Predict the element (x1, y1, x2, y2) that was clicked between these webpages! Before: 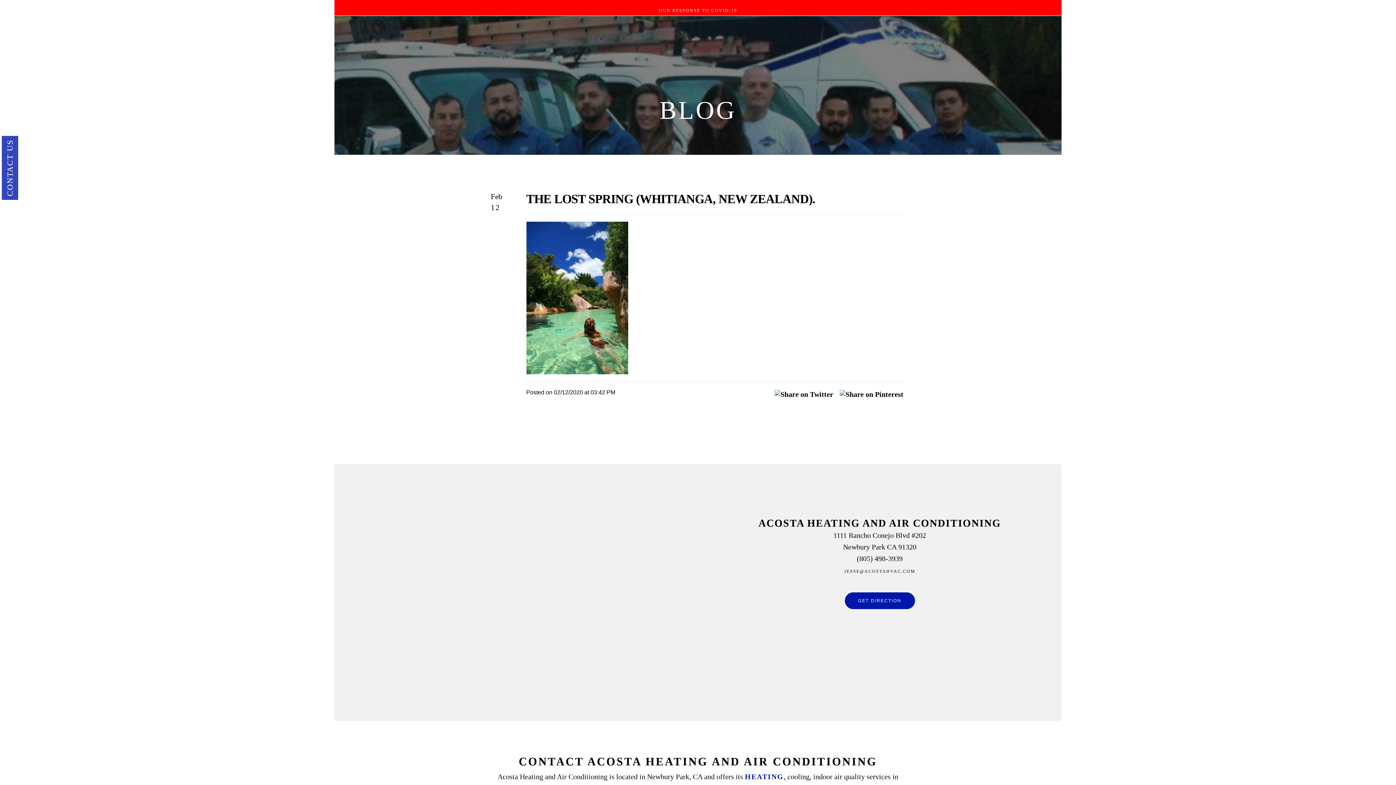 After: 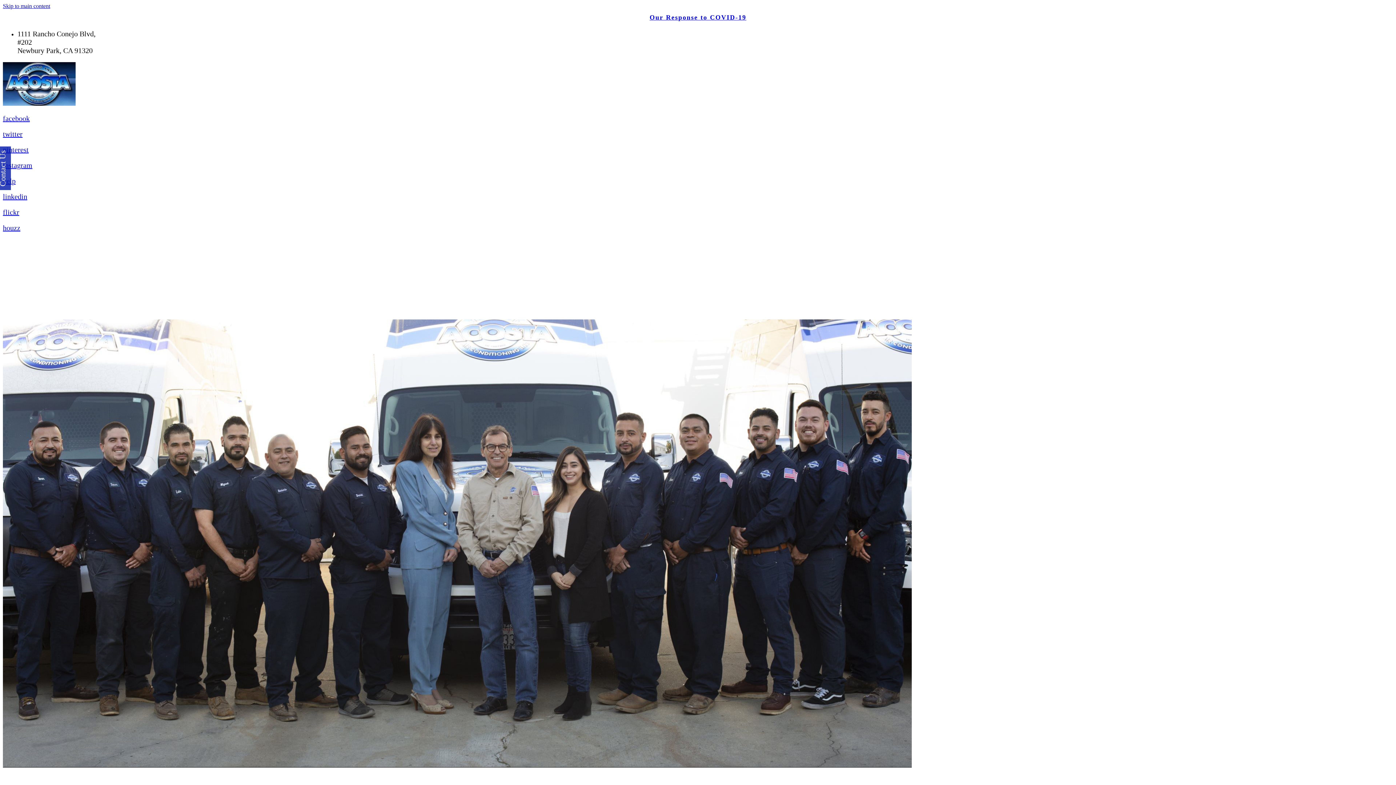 Action: bbox: (1, 136, 18, 200) label: CONTACT US